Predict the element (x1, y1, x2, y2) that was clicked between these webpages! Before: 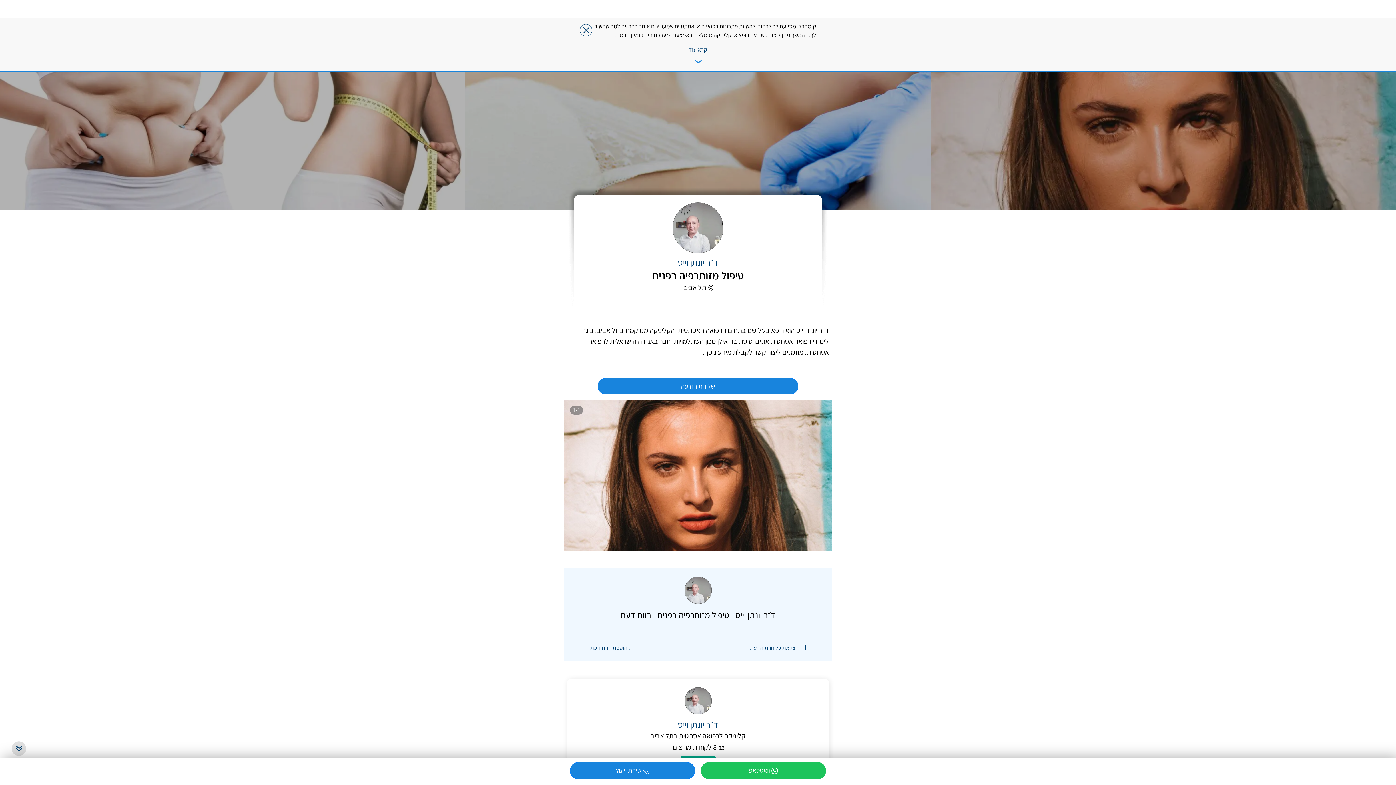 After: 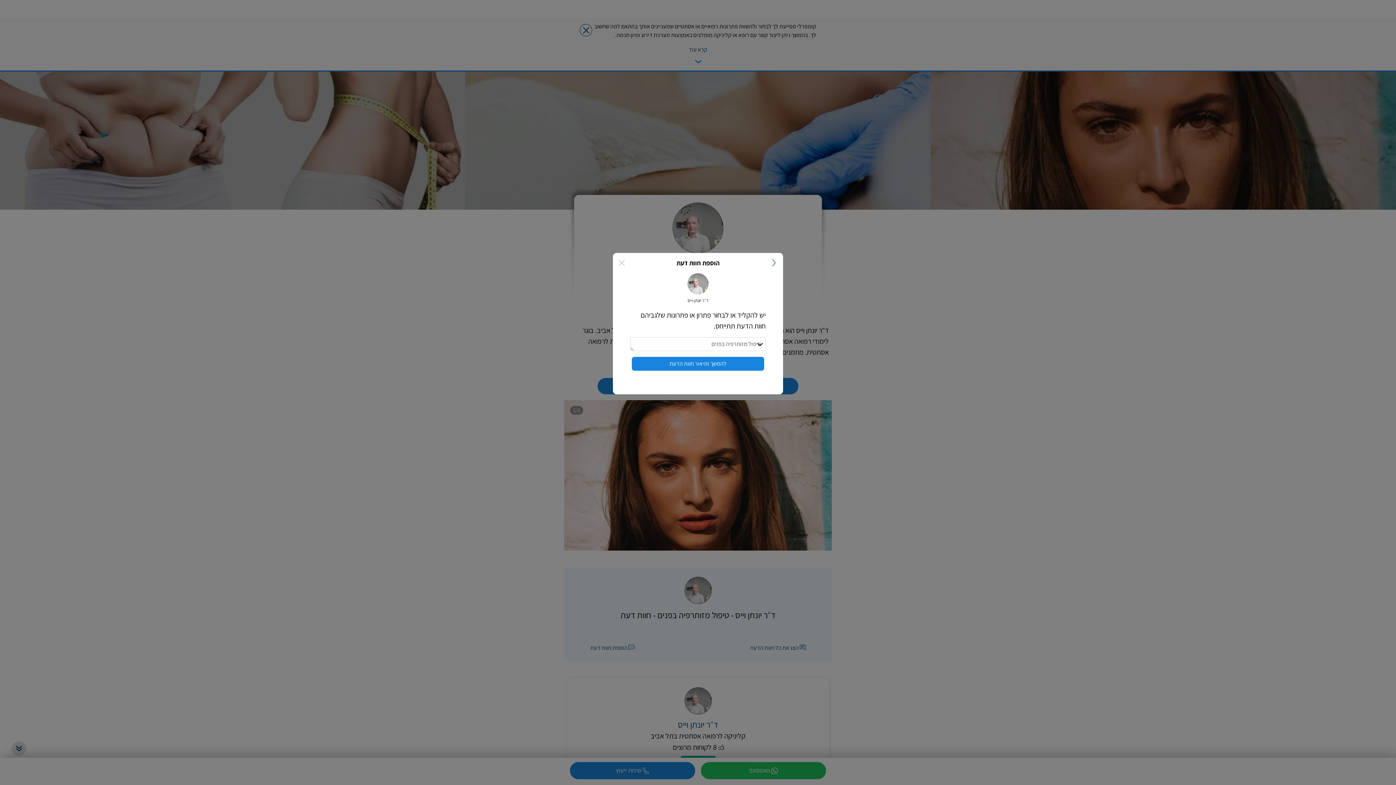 Action: label:  הוספת חוות דעת bbox: (590, 643, 634, 652)